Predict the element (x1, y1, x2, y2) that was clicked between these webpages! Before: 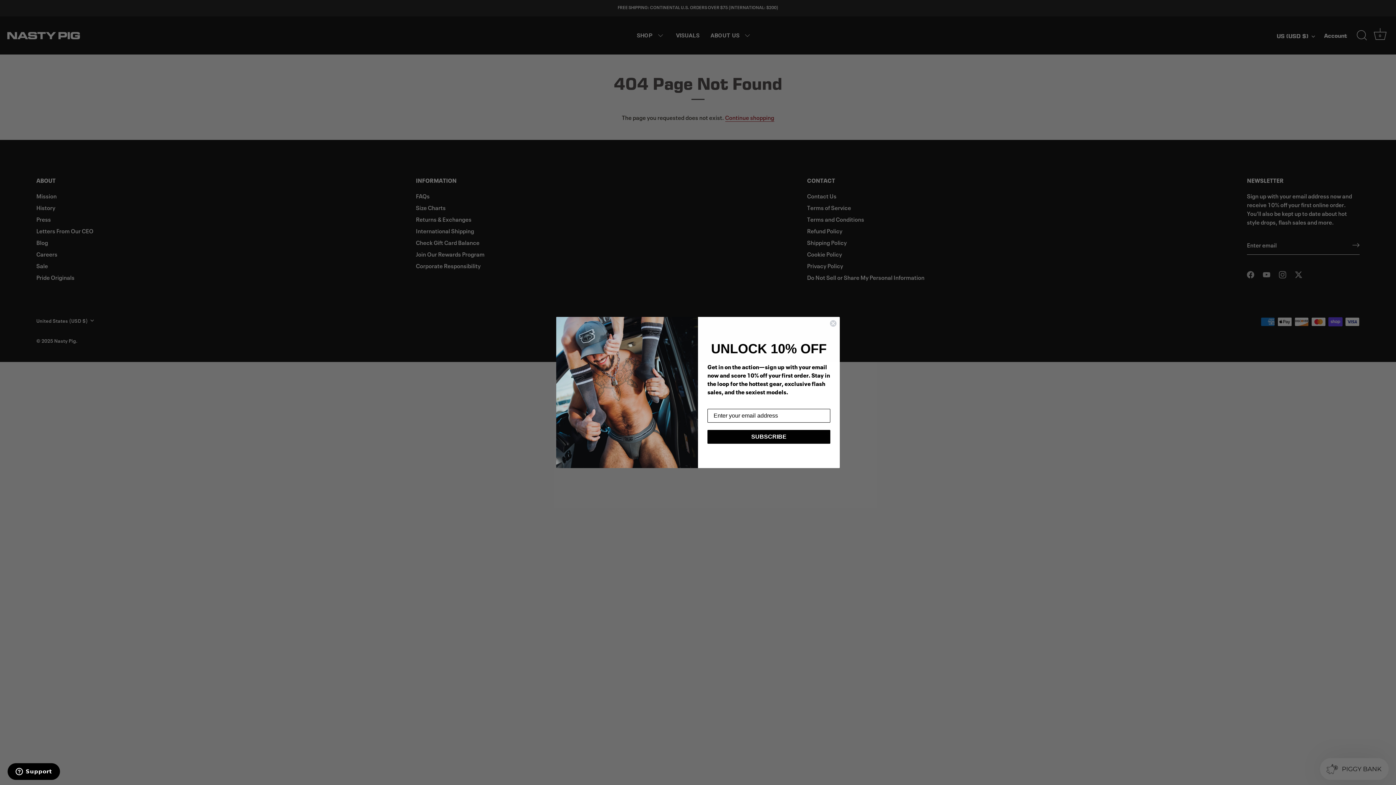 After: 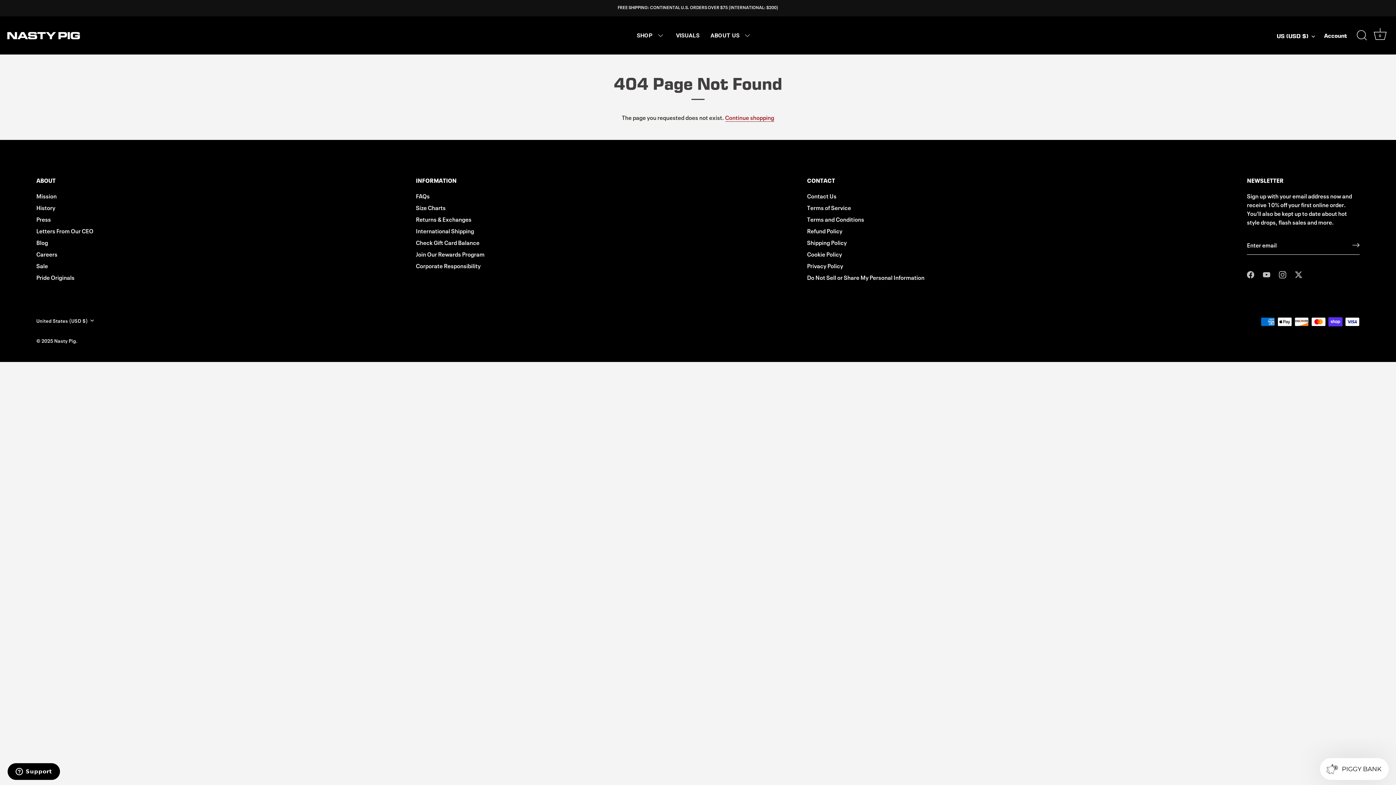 Action: bbox: (829, 319, 837, 327) label: Close dialog